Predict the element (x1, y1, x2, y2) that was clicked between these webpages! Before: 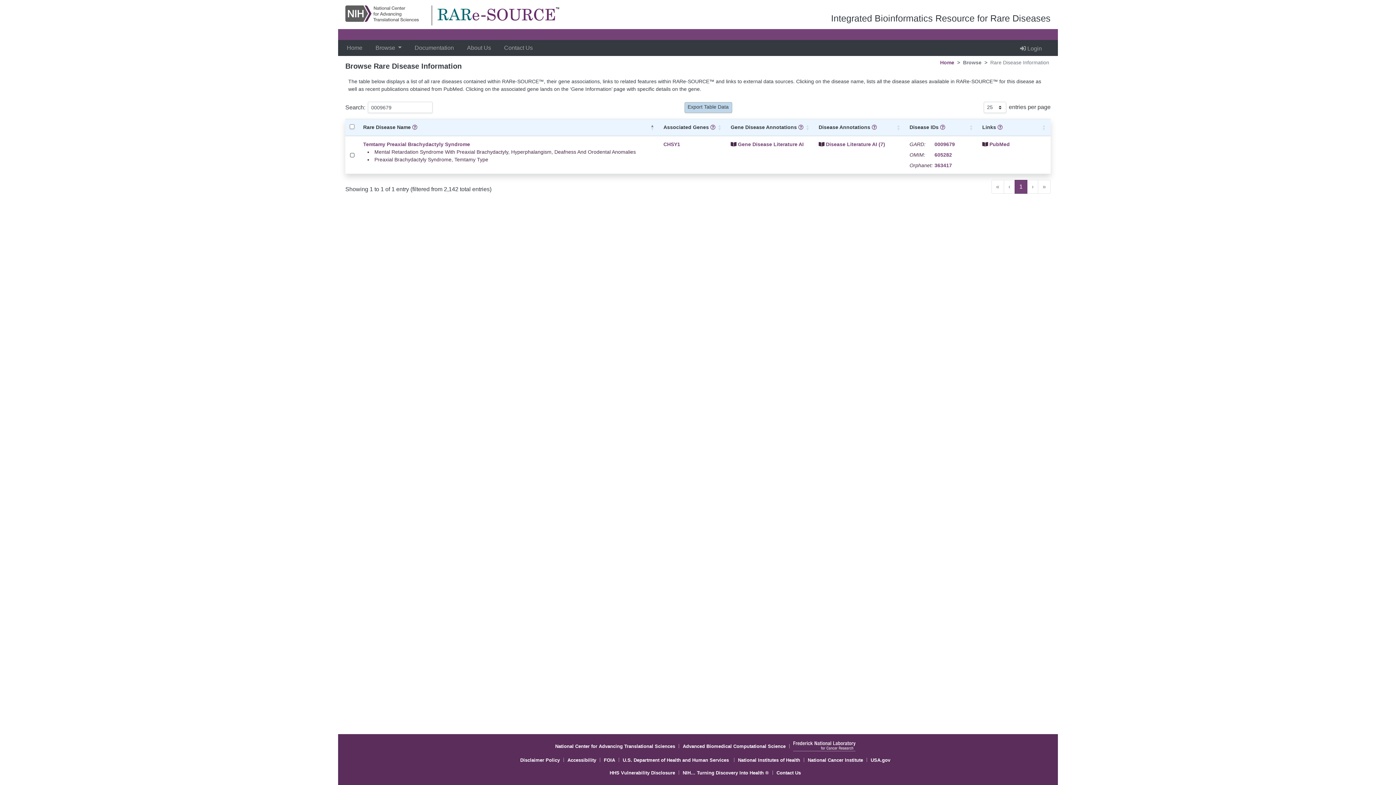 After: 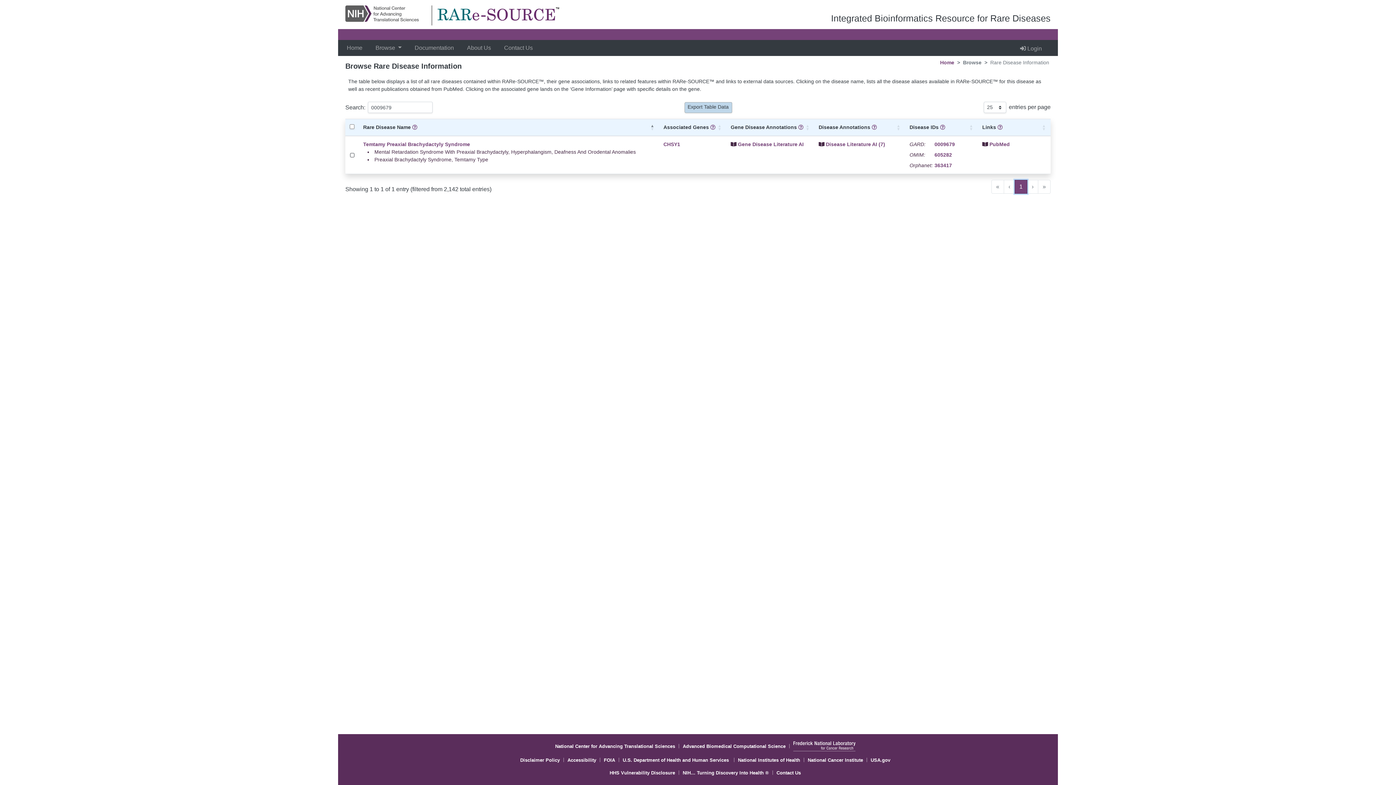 Action: bbox: (1014, 180, 1027, 193) label: 1